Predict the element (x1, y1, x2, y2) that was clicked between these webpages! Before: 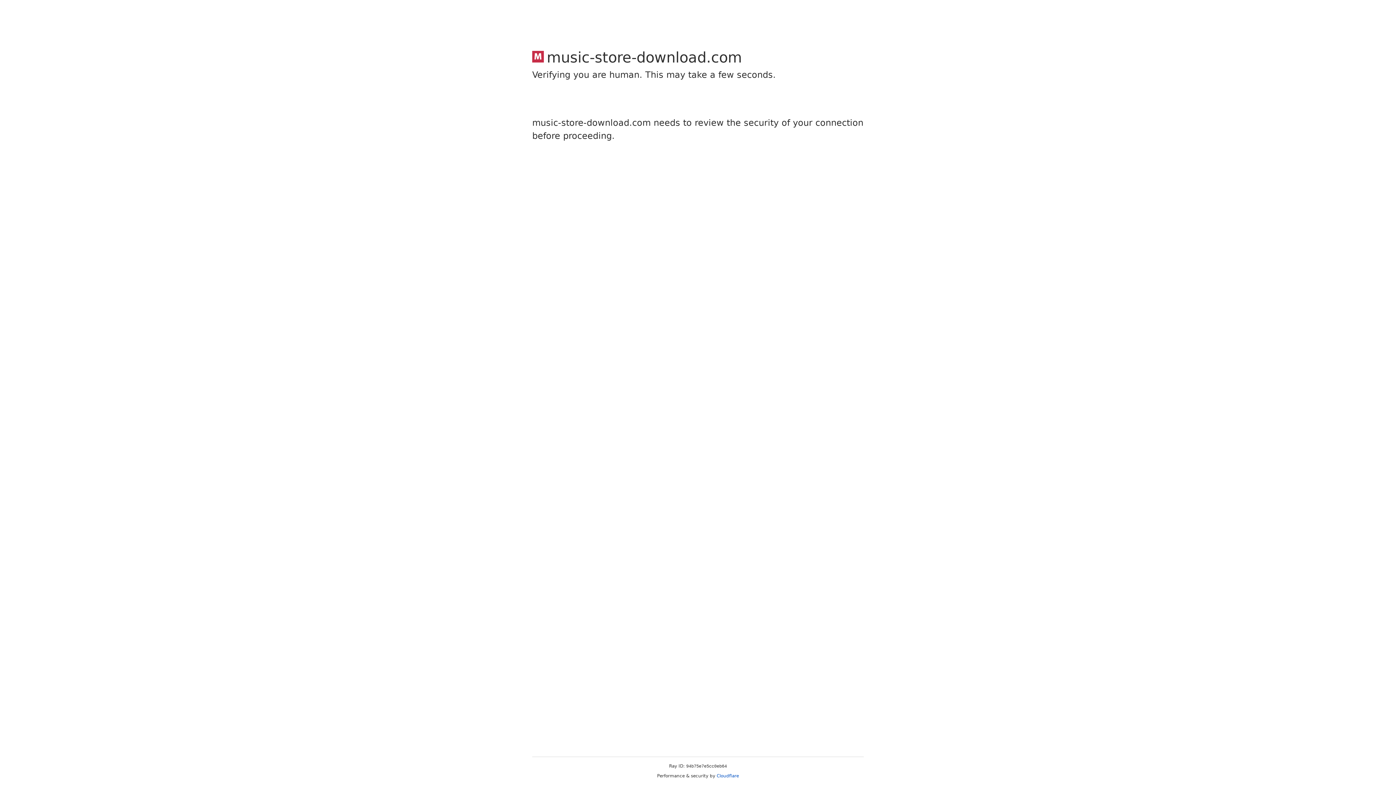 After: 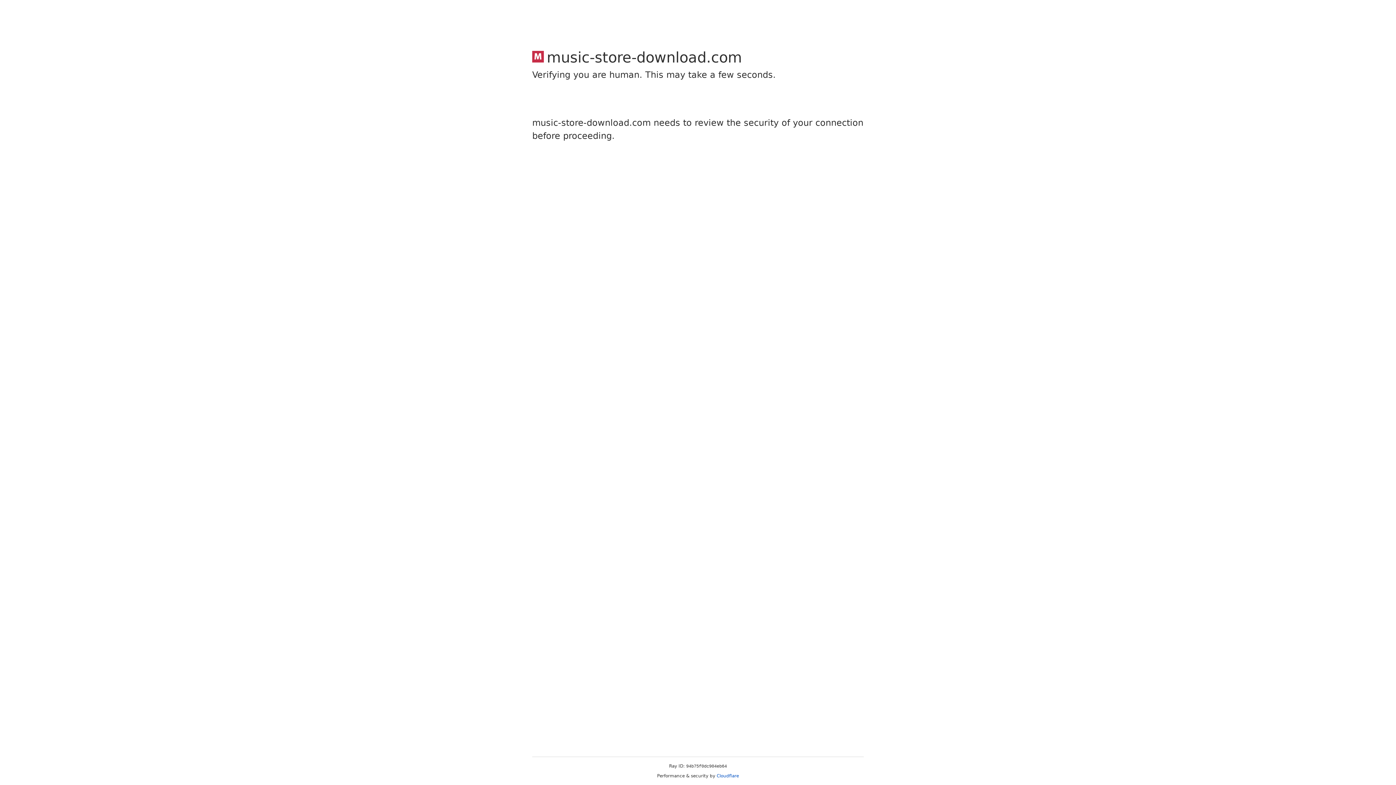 Action: bbox: (716, 773, 739, 778) label: Cloudflare